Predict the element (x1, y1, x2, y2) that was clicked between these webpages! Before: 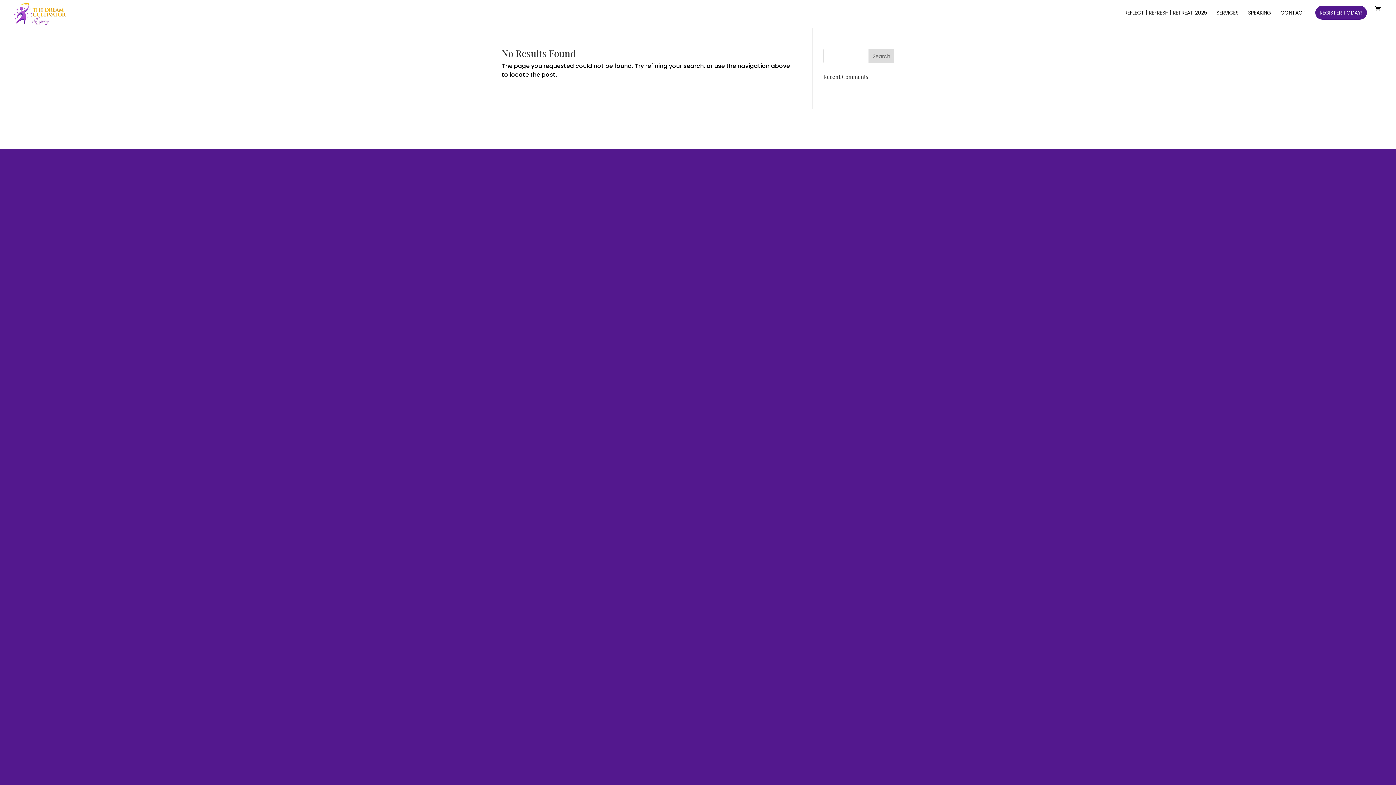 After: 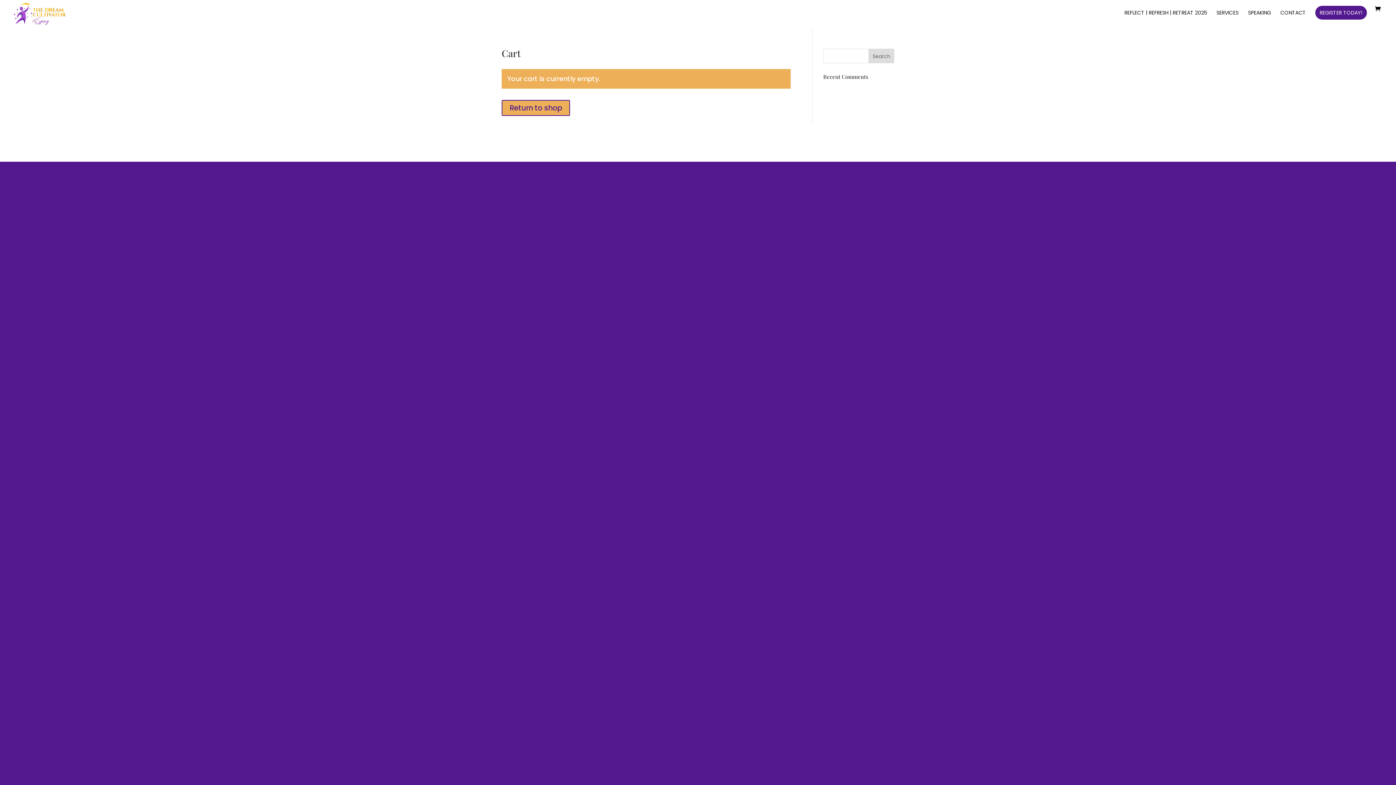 Action: bbox: (1375, 5, 1384, 13)